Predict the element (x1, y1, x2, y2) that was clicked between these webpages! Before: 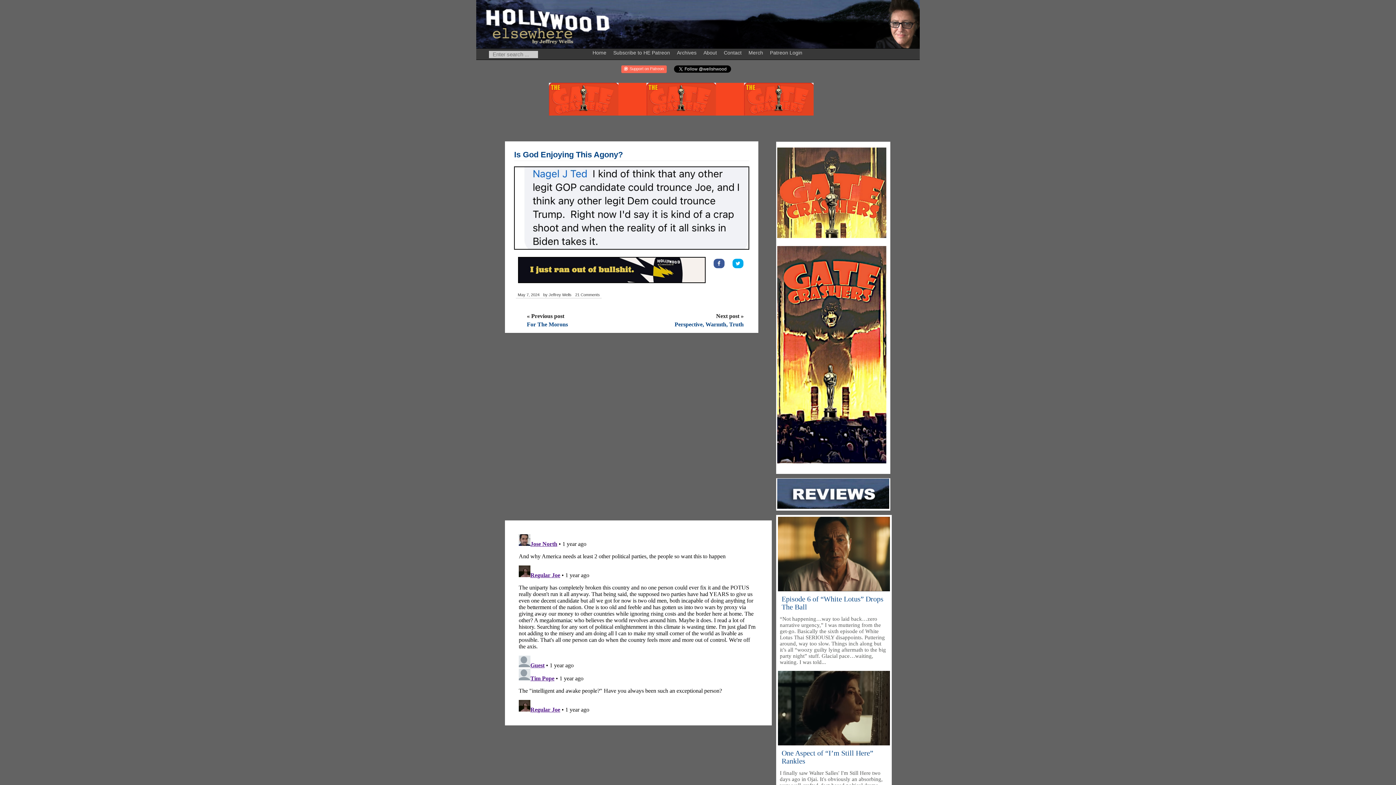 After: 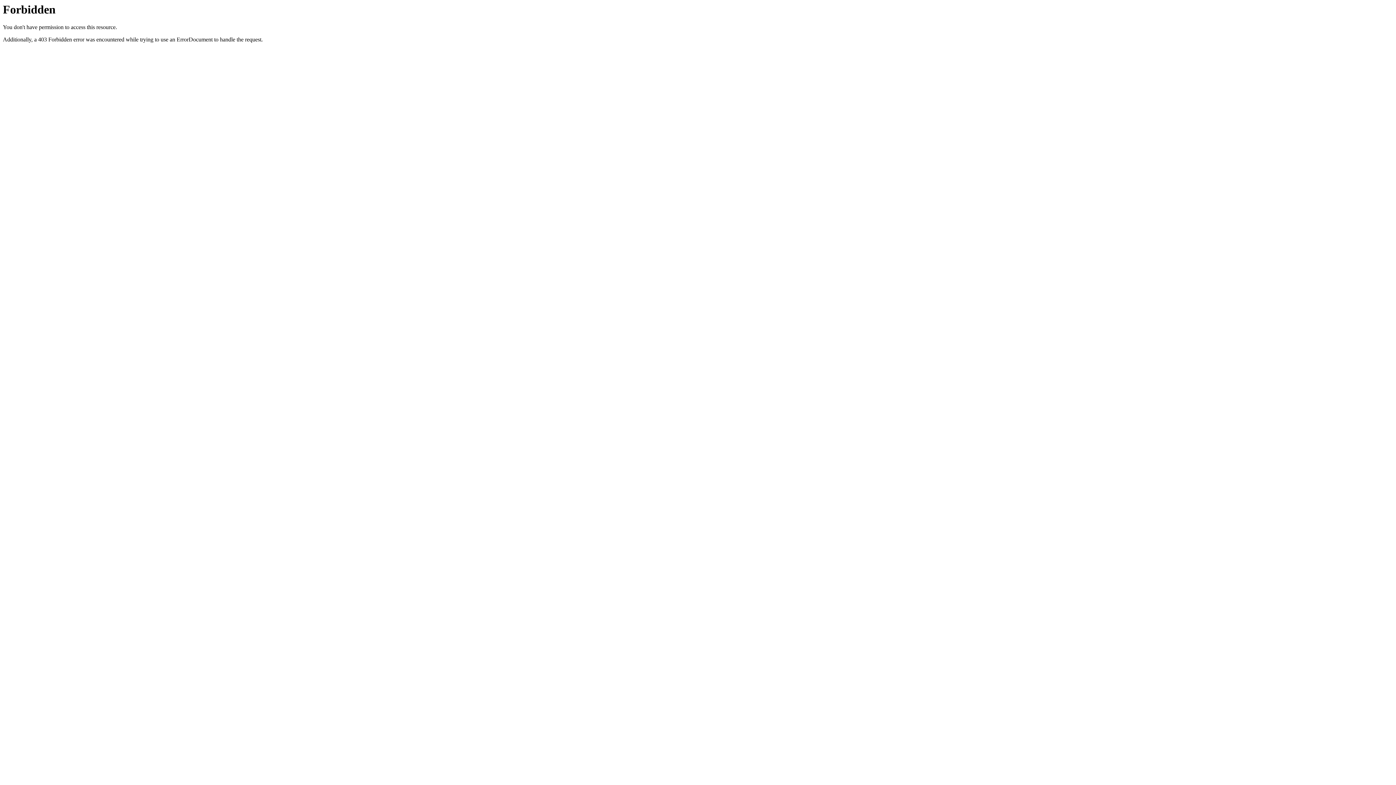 Action: bbox: (777, 233, 886, 239) label: Untitled design (52)